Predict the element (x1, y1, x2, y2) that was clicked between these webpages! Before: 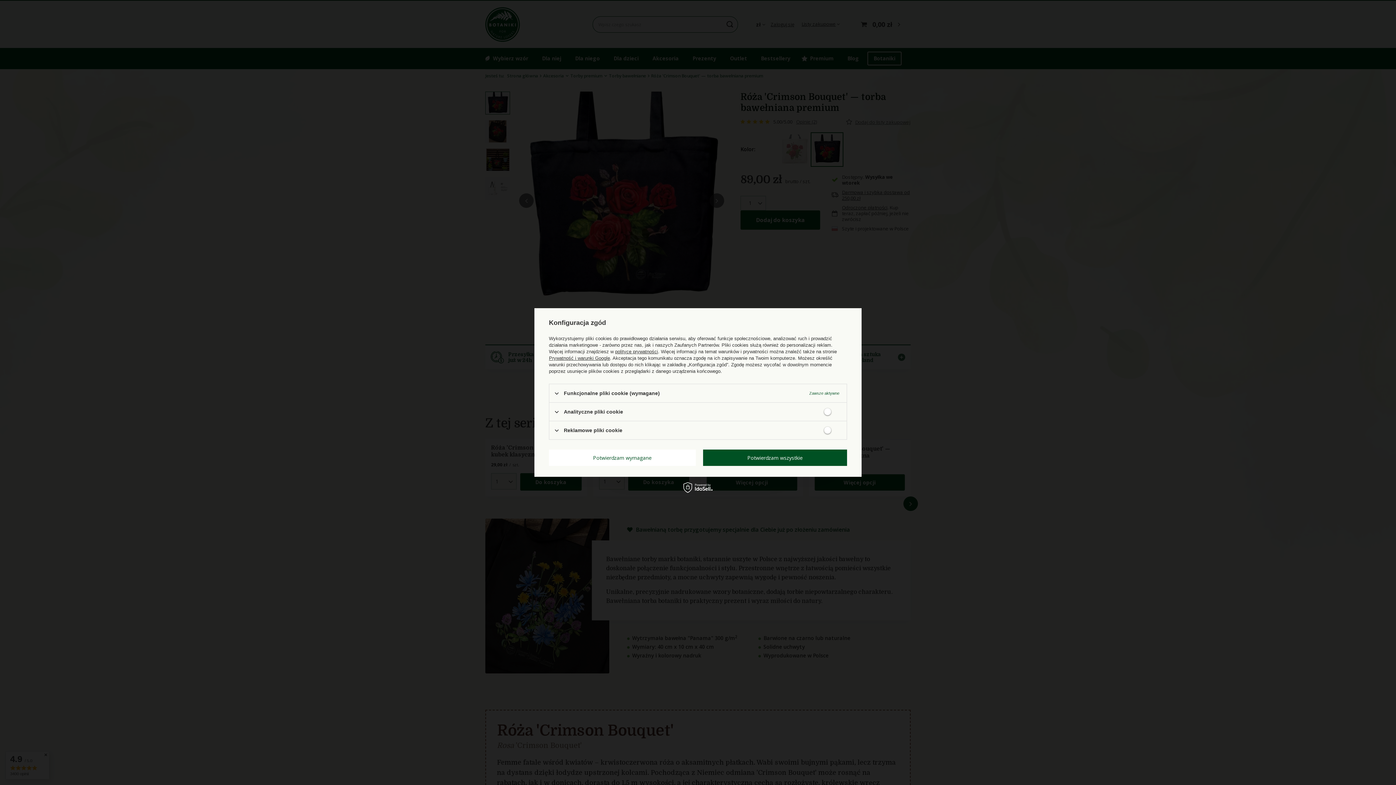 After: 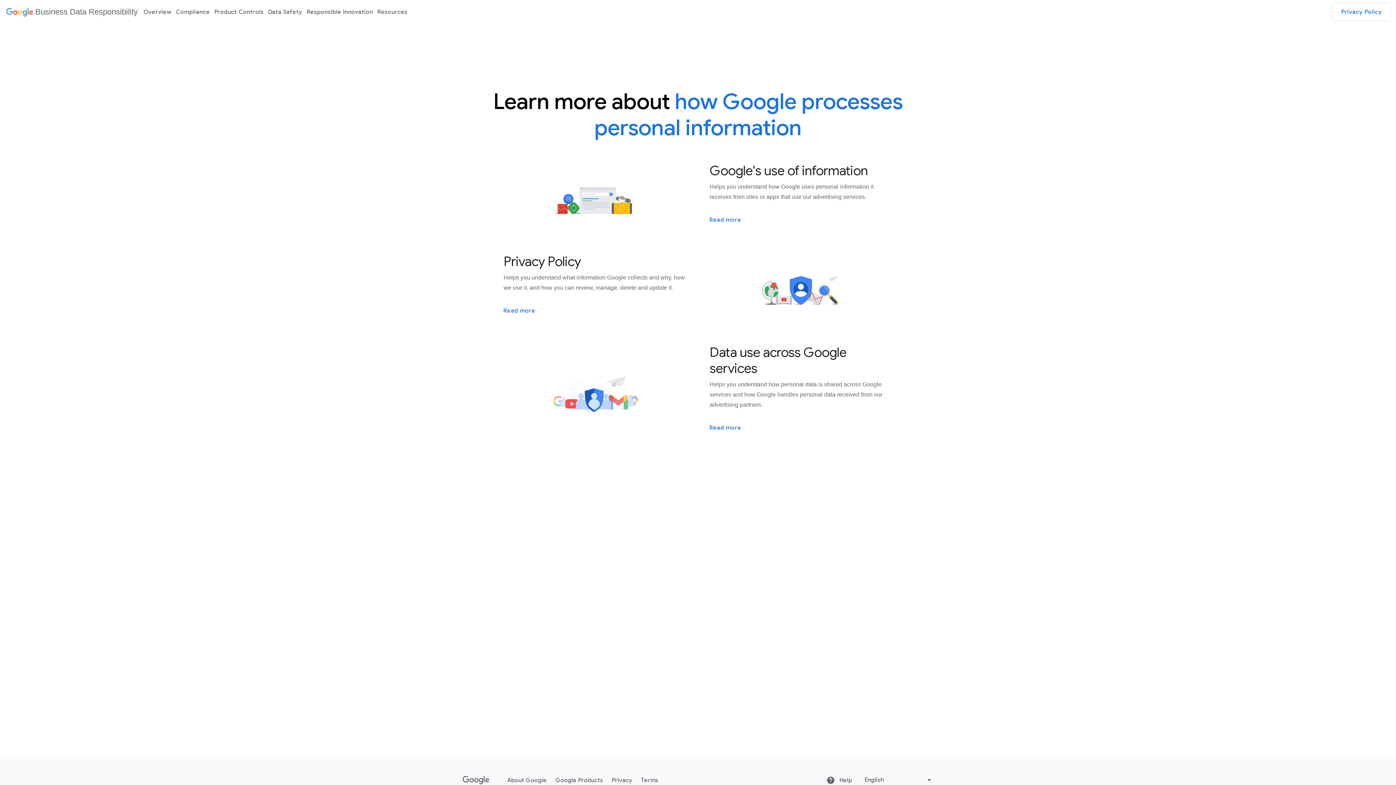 Action: bbox: (549, 355, 610, 361) label: Prywatność i warunki Google